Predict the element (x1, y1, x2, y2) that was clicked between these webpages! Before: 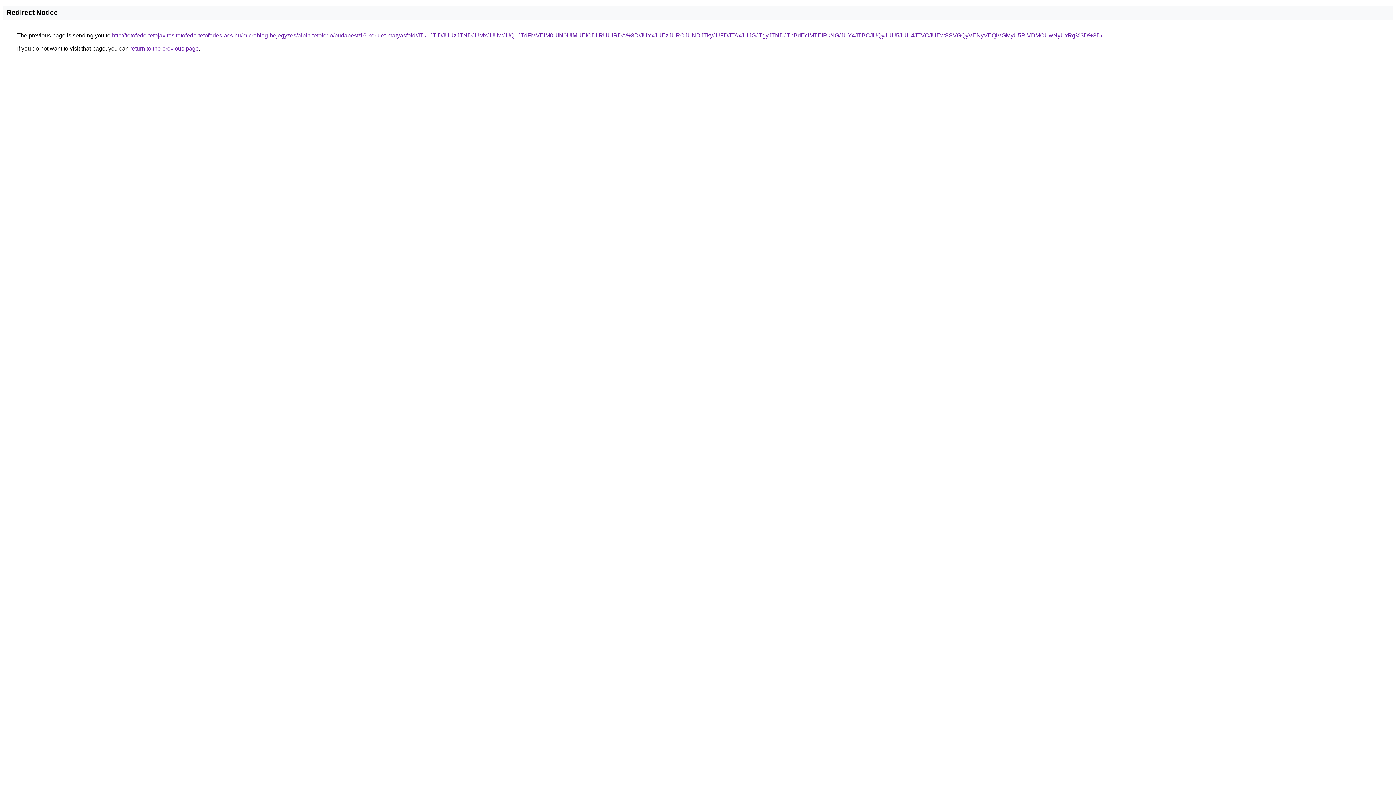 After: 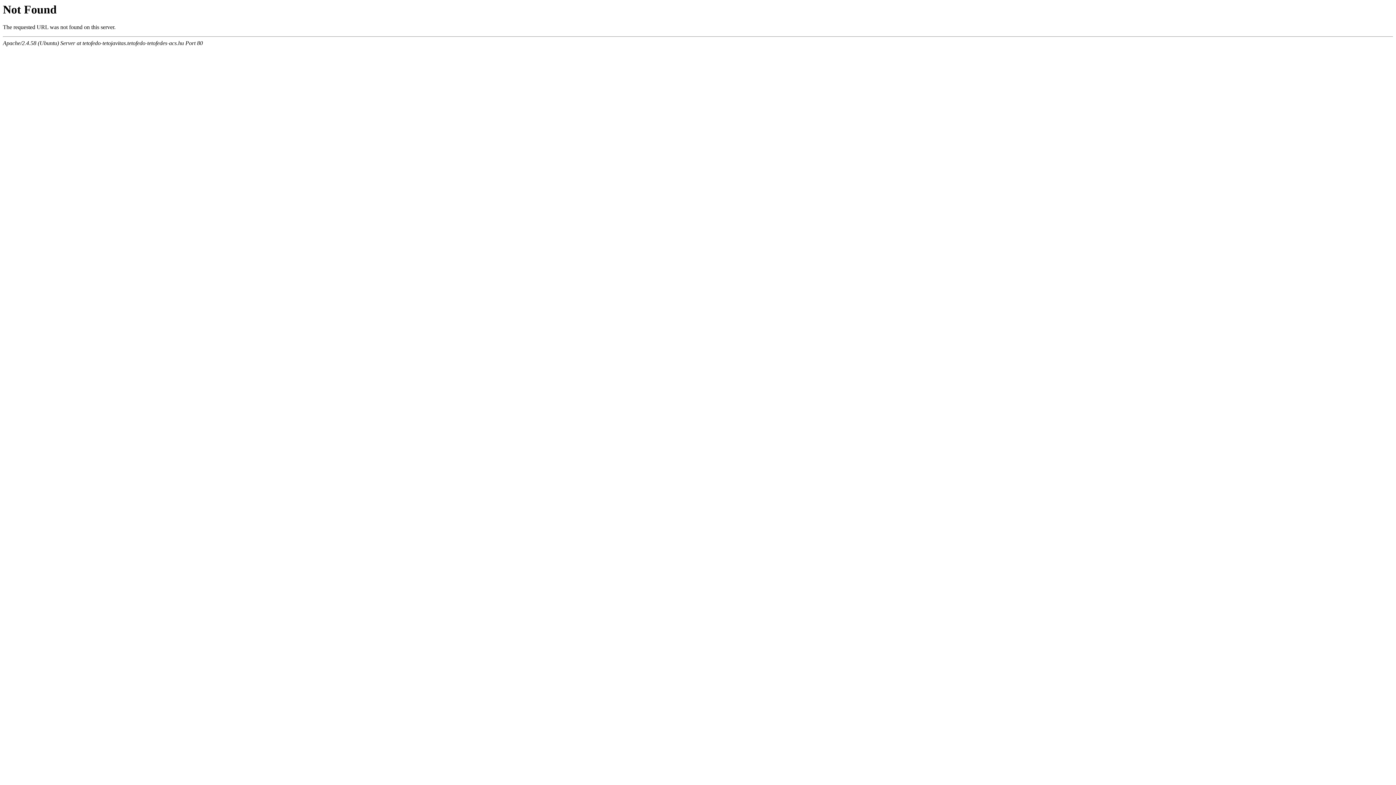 Action: bbox: (112, 32, 1102, 38) label: http://tetofedo-tetojavitas.tetofedo-tetofedes-acs.hu/microblog-bejegyzes/albin-tetofedo/budapest/16-kerulet-matyasfold/JTk1JTlDJUUzJTNDJUMxJUUwJUQ1JTdFMVElM0UlN0UlMUElODIlRUUlRDA%3D/JUYxJUEzJURCJUNDJTkyJUFDJTAxJUJGJTgyJTNDJThBdEclMTElRkNG/JUY4JTBCJUQyJUU5JUU4JTVCJUEwSSVGQyVENyVEQiVGMyU5RiVDMCUwNyUxRg%3D%3D/